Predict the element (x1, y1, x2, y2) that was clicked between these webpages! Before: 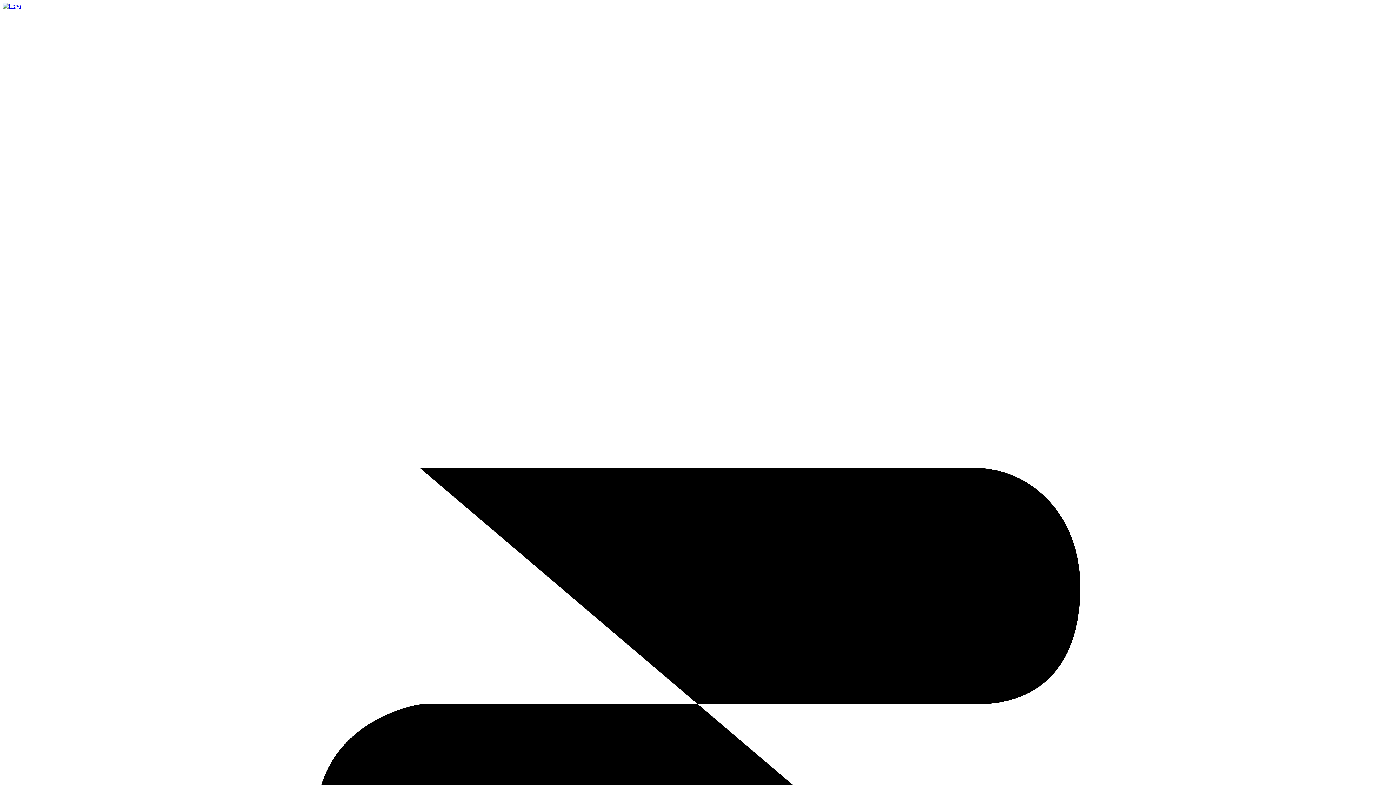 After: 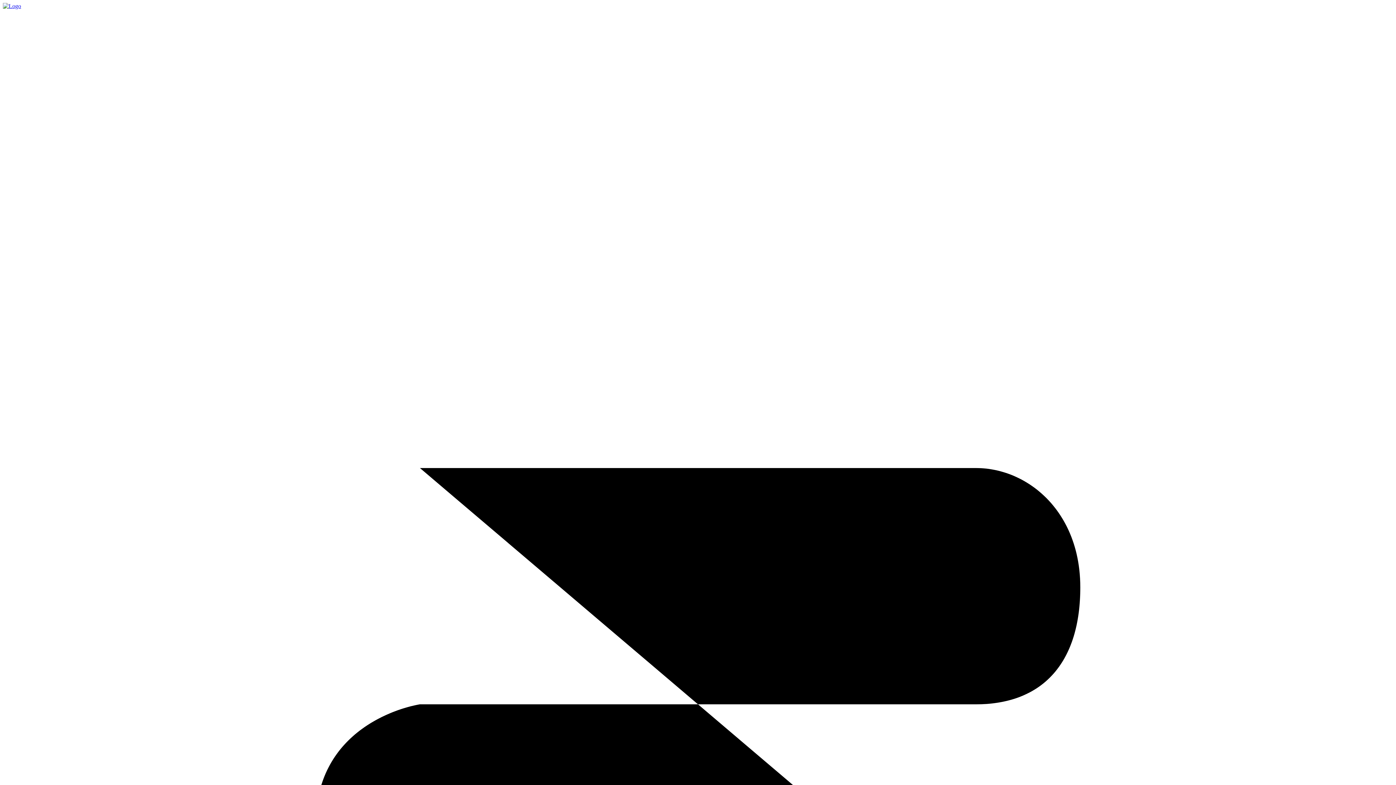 Action: bbox: (2, 2, 21, 9)